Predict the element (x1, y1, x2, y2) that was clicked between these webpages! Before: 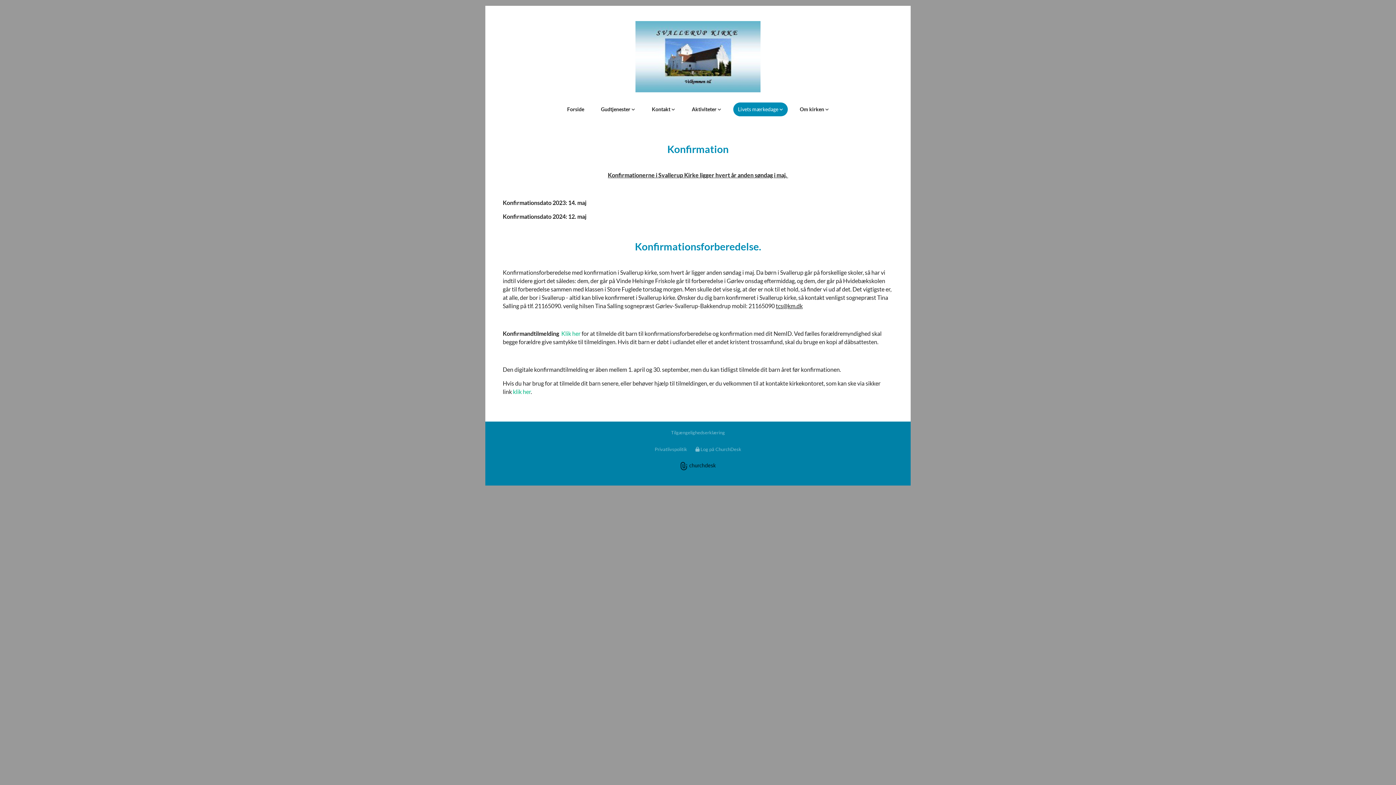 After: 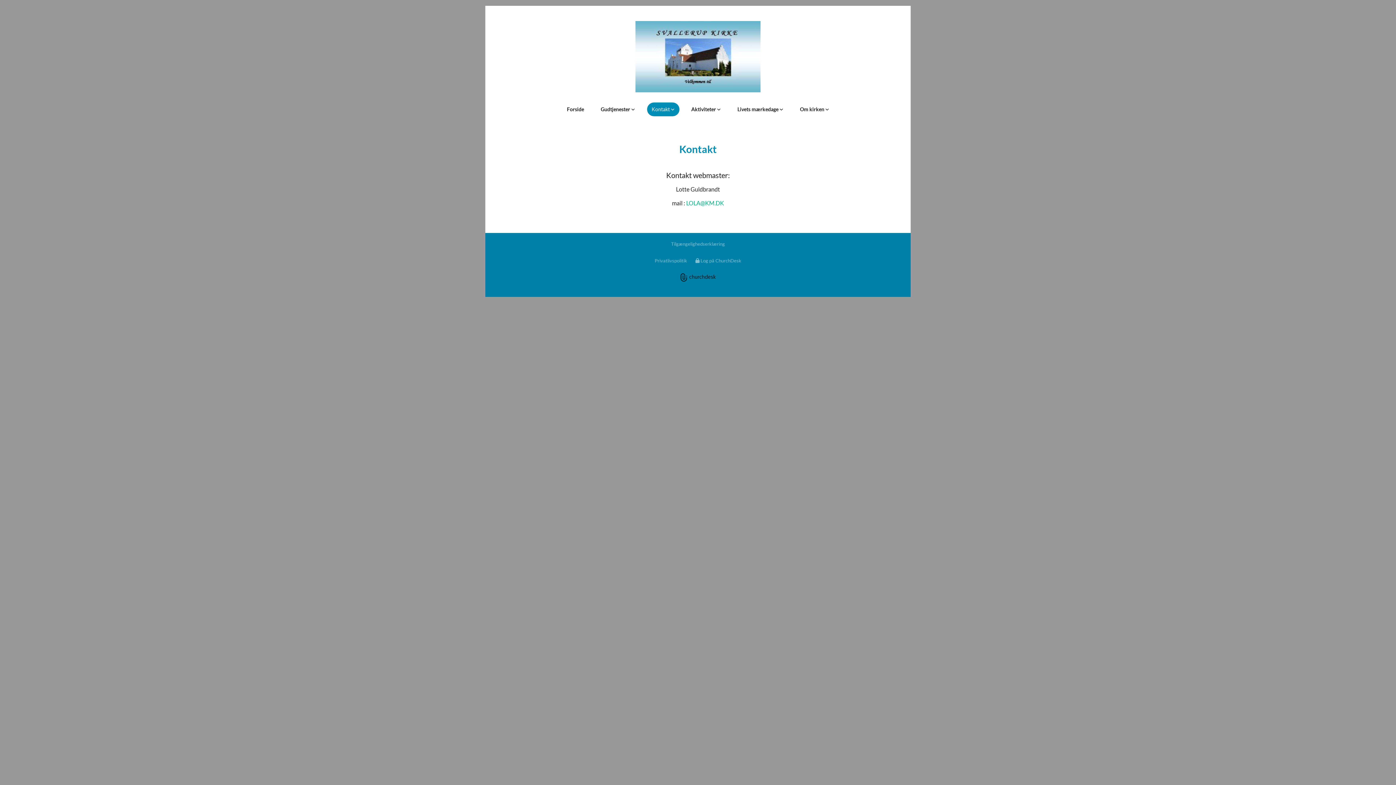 Action: bbox: (647, 102, 680, 116) label: Kontakt 